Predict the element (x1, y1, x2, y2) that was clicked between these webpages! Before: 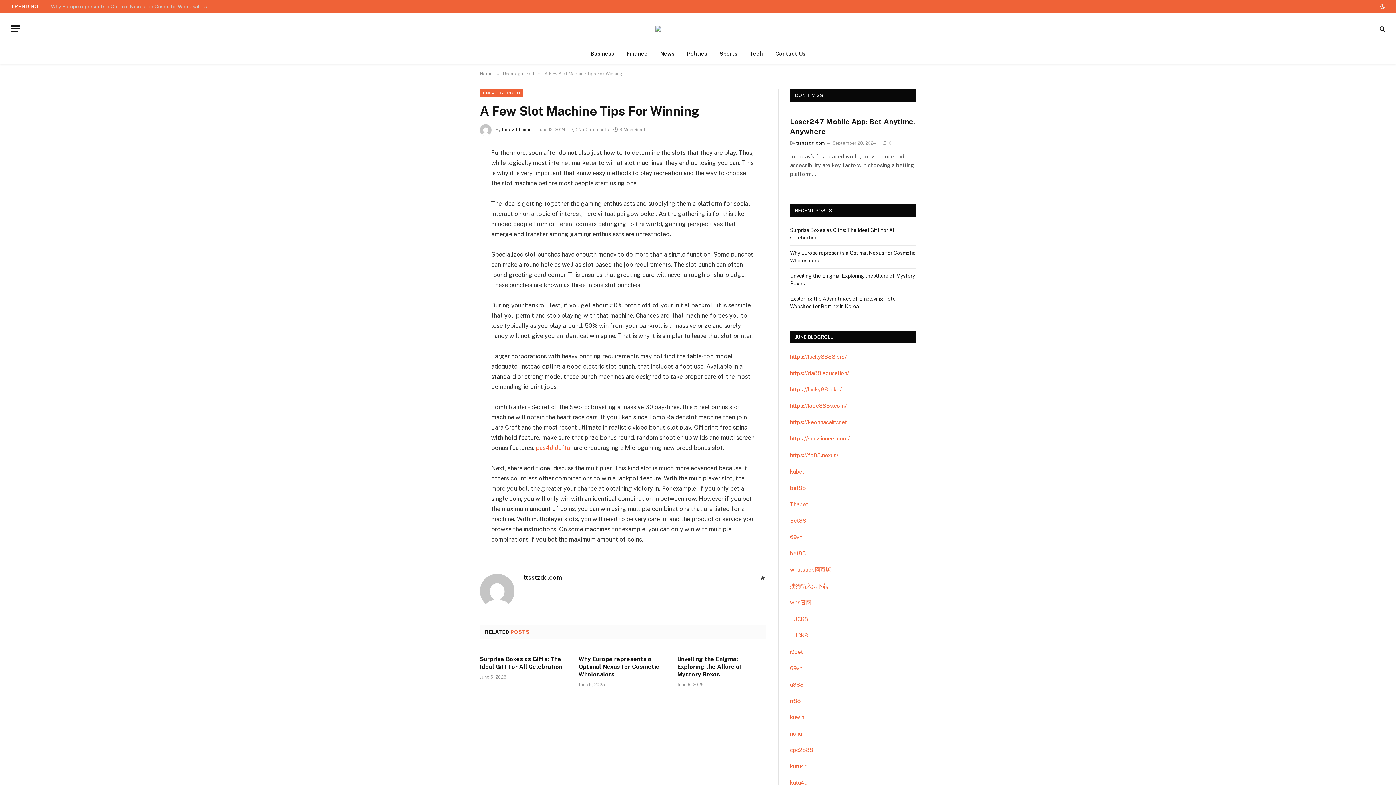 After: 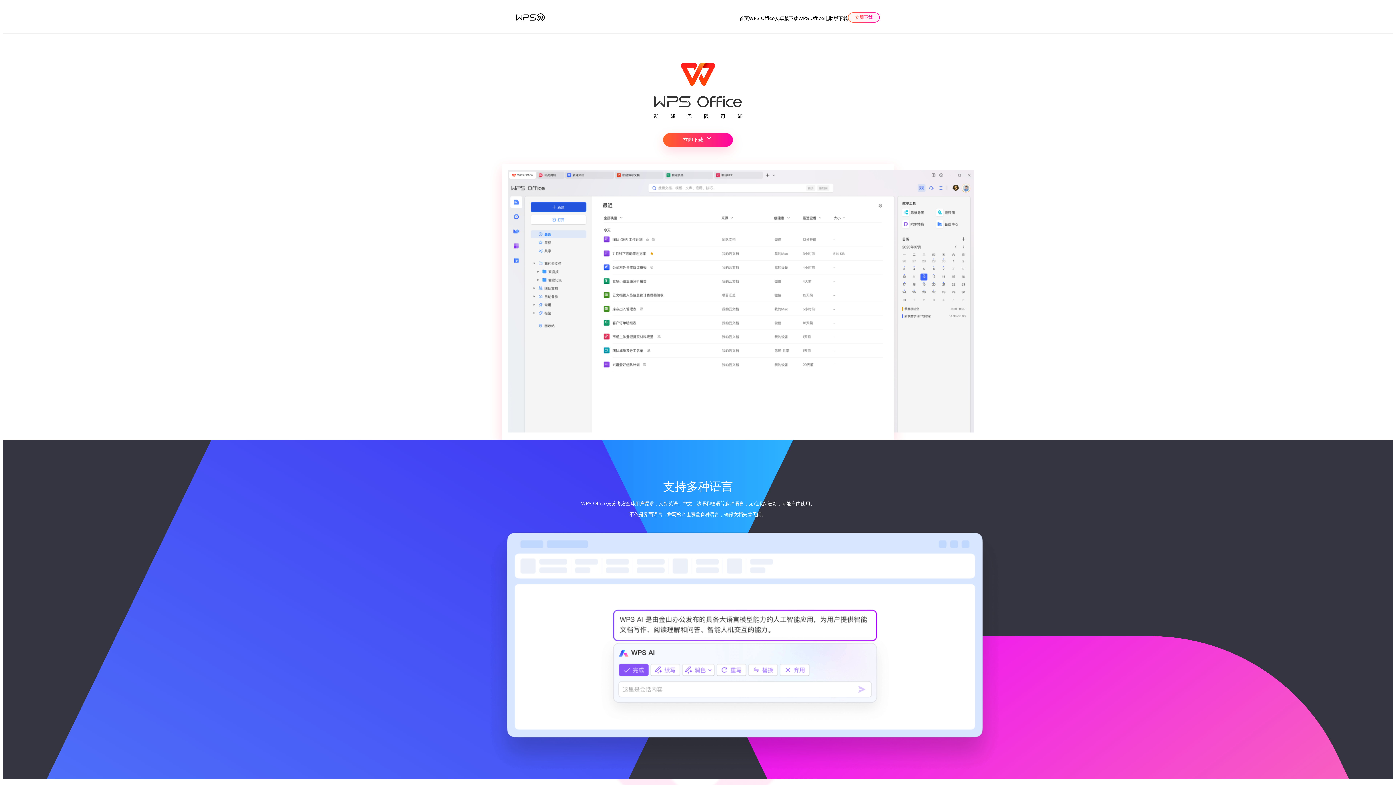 Action: bbox: (790, 599, 811, 605) label: wps官网